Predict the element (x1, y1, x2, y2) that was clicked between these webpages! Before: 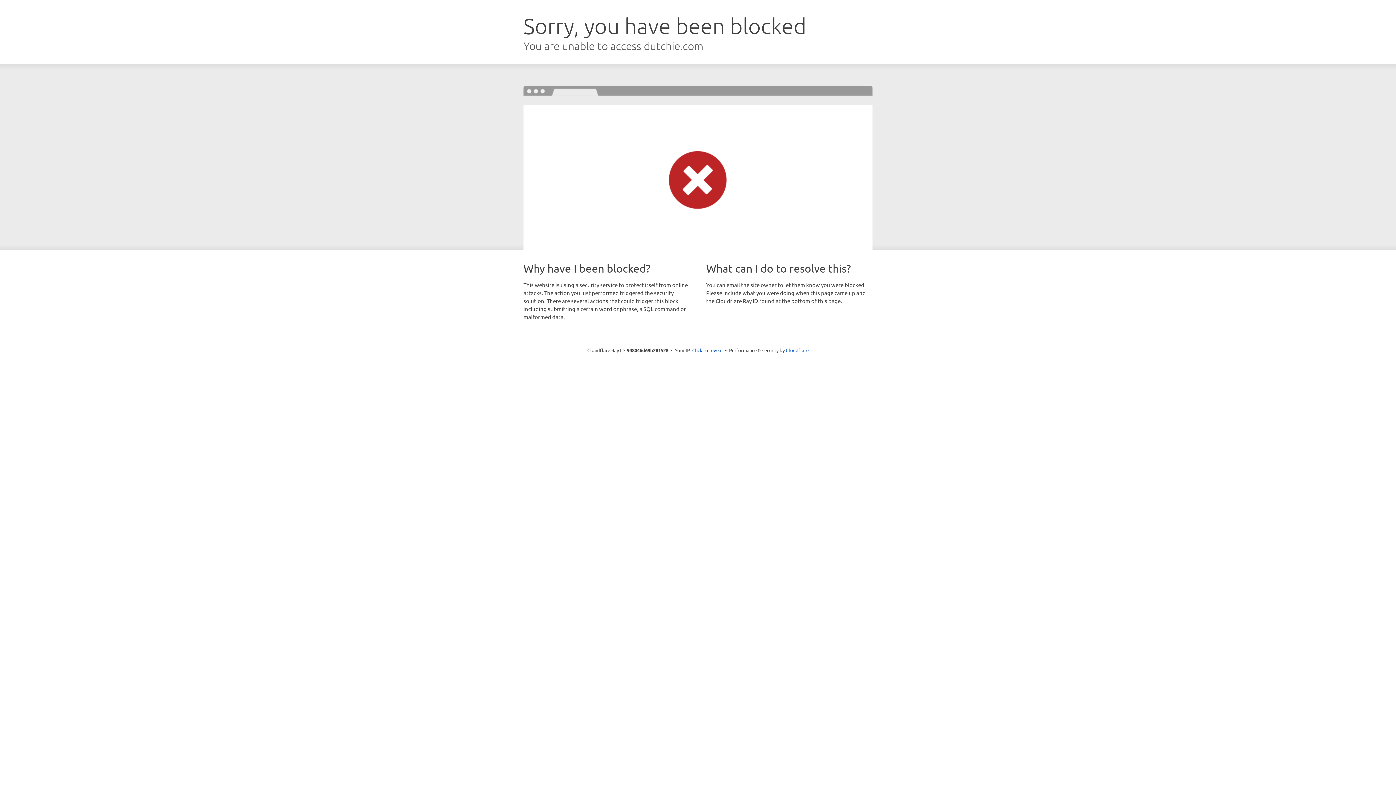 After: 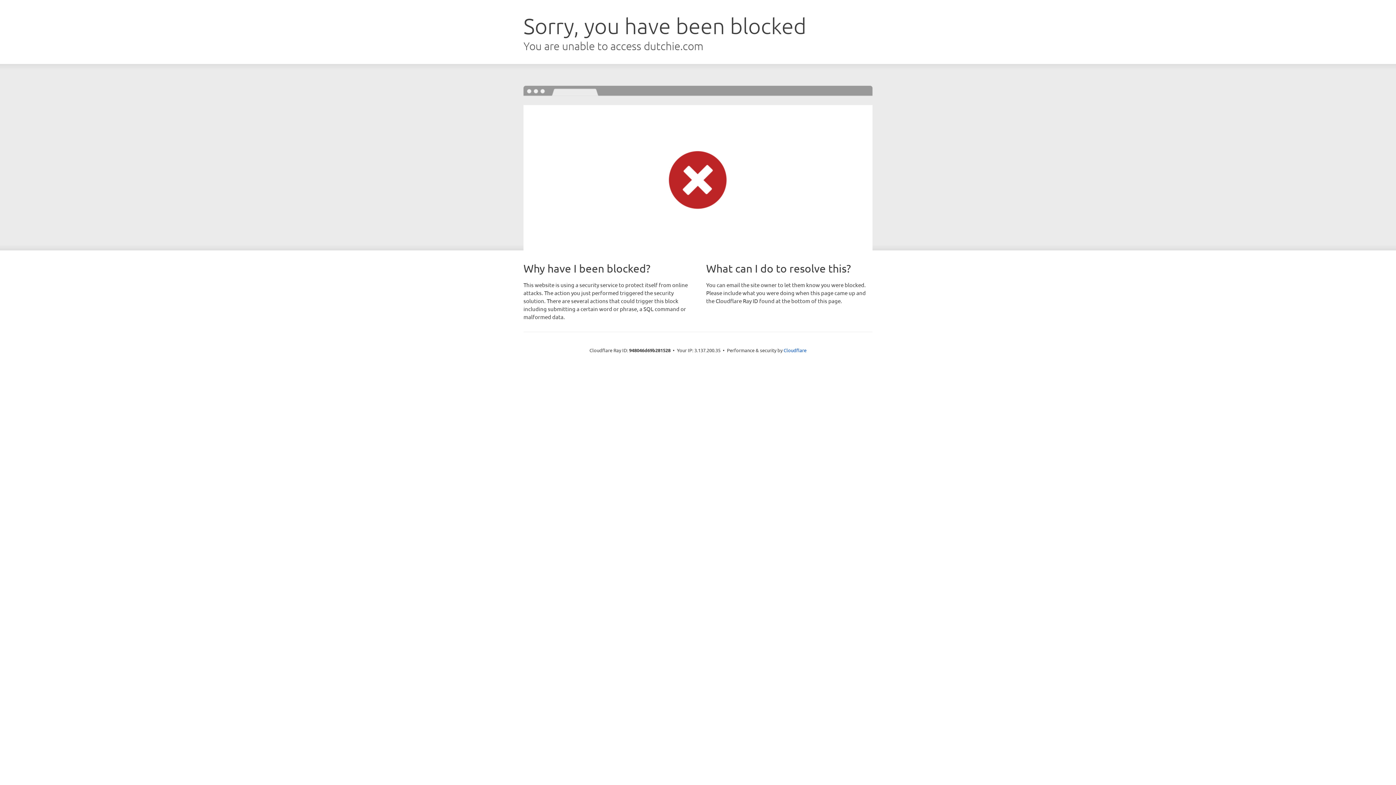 Action: bbox: (692, 346, 722, 353) label: Click to reveal